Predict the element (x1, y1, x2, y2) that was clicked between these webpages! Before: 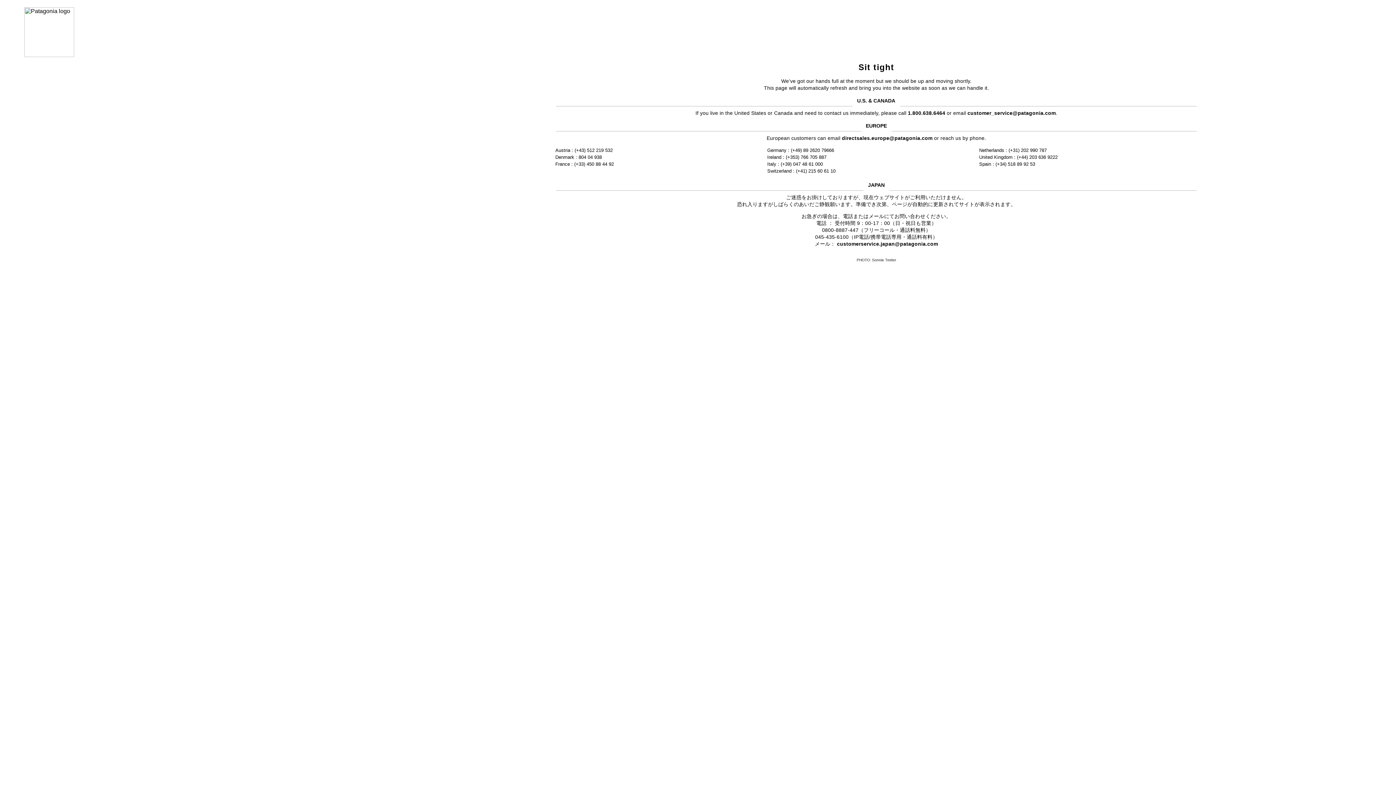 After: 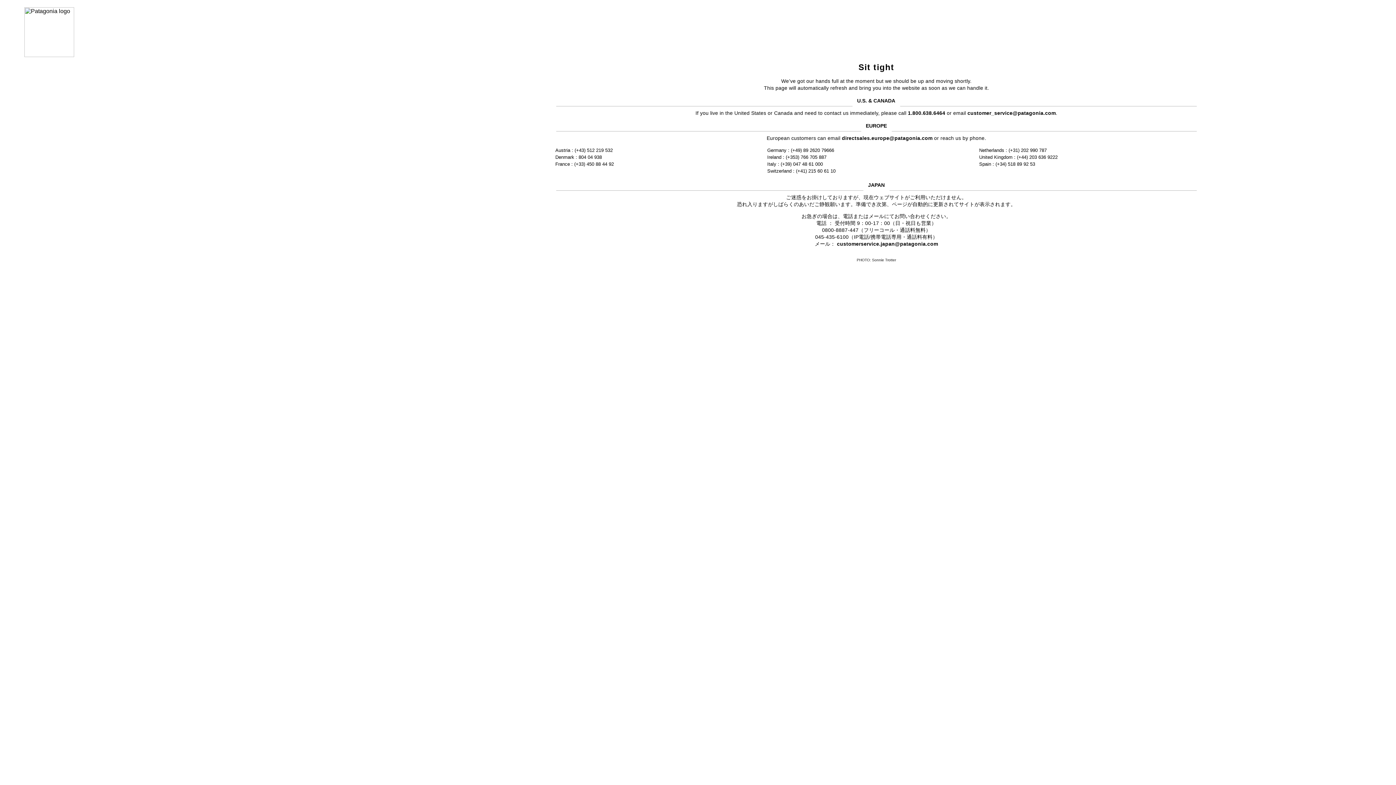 Action: bbox: (842, 135, 932, 141) label: directsales.europe@patagonia.com